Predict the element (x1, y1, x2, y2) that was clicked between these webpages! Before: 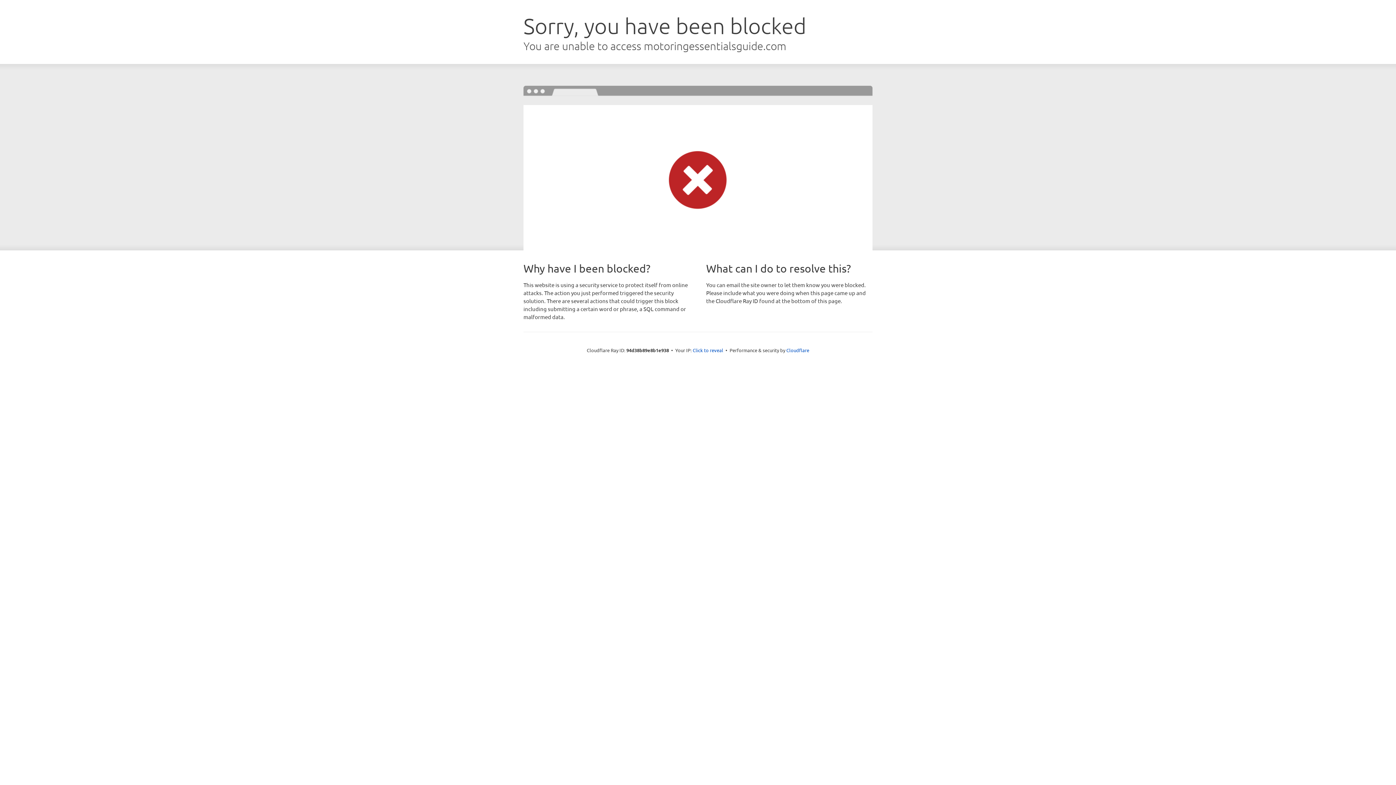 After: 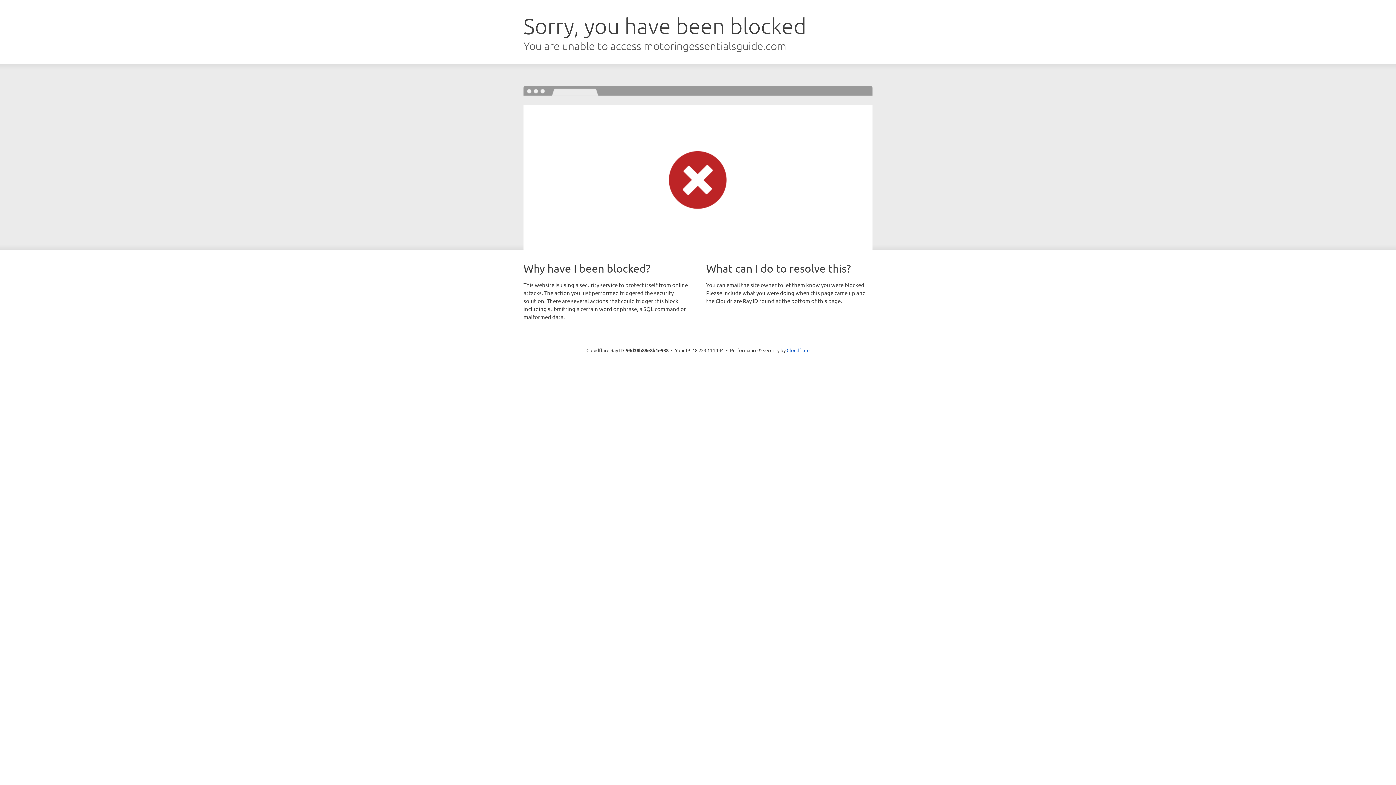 Action: bbox: (692, 346, 723, 353) label: Click to reveal